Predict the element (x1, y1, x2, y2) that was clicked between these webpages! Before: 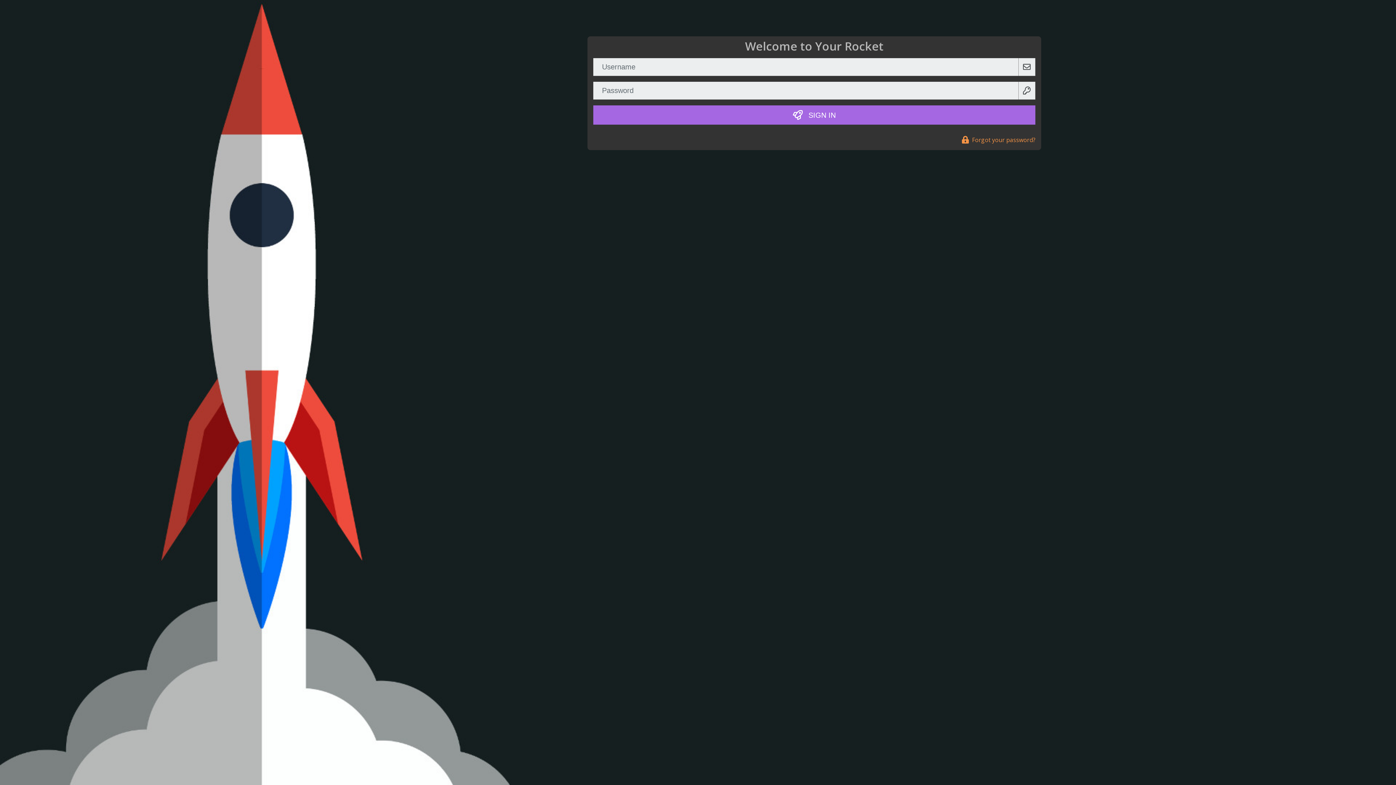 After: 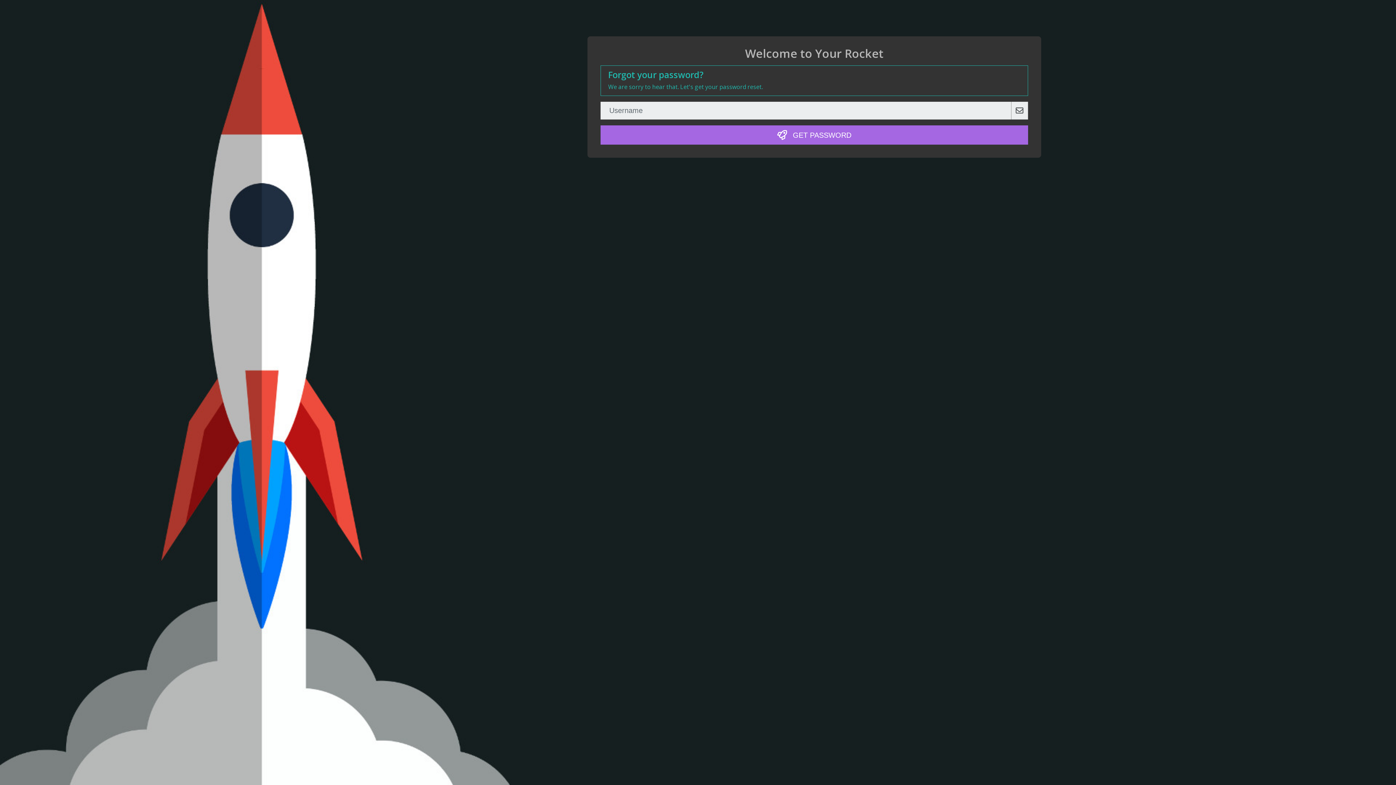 Action: label:  Forgot your password? bbox: (962, 135, 1035, 143)